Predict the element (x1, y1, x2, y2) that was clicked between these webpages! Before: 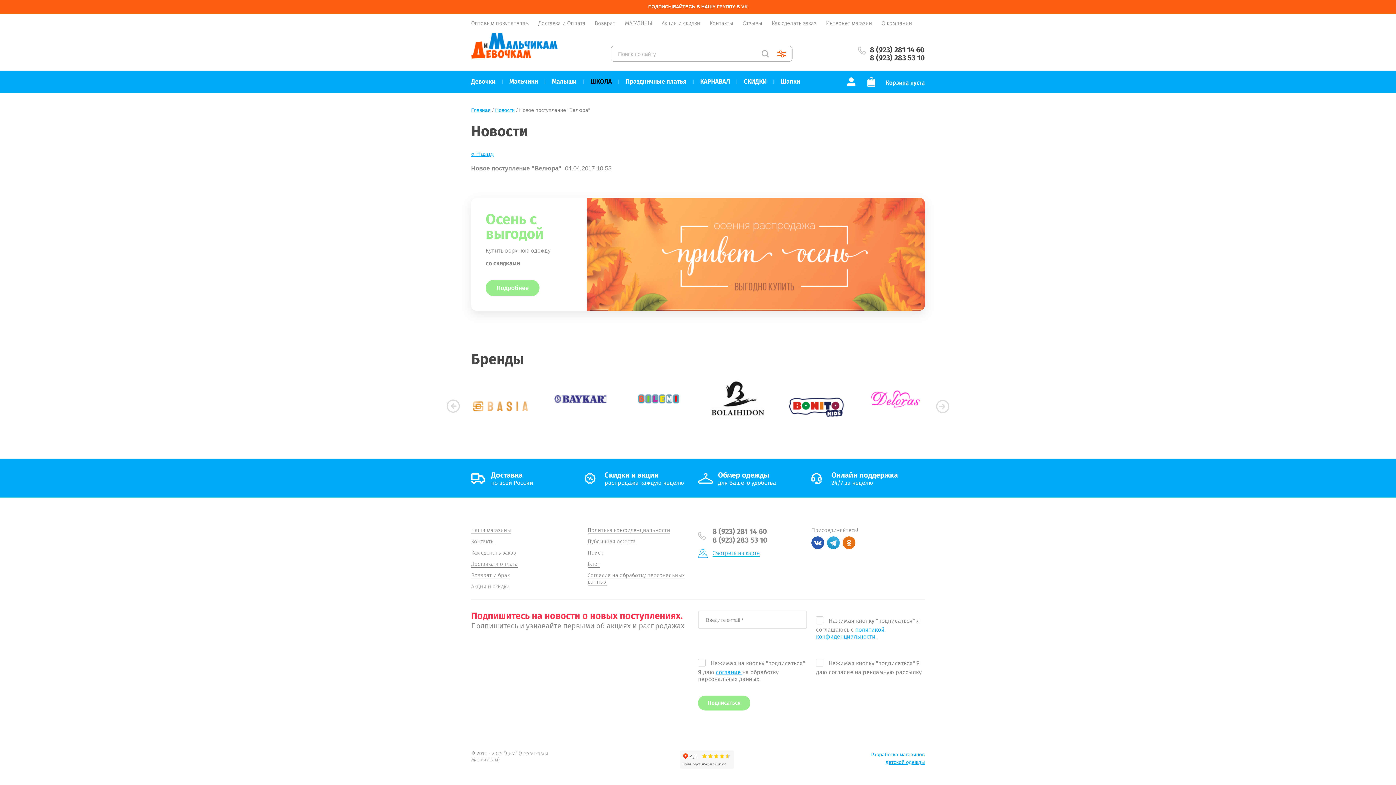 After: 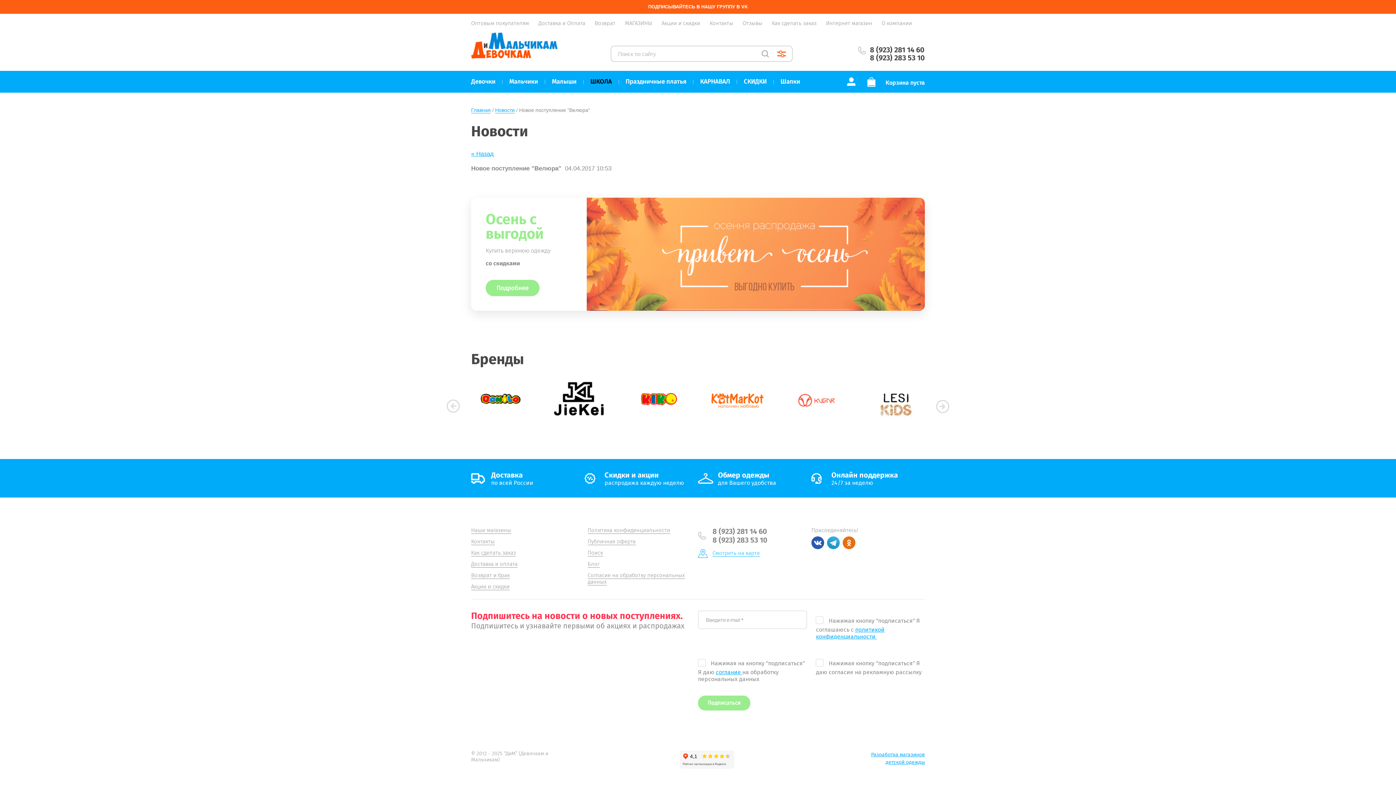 Action: bbox: (712, 527, 767, 536) label: 8 (923) 281 14 60